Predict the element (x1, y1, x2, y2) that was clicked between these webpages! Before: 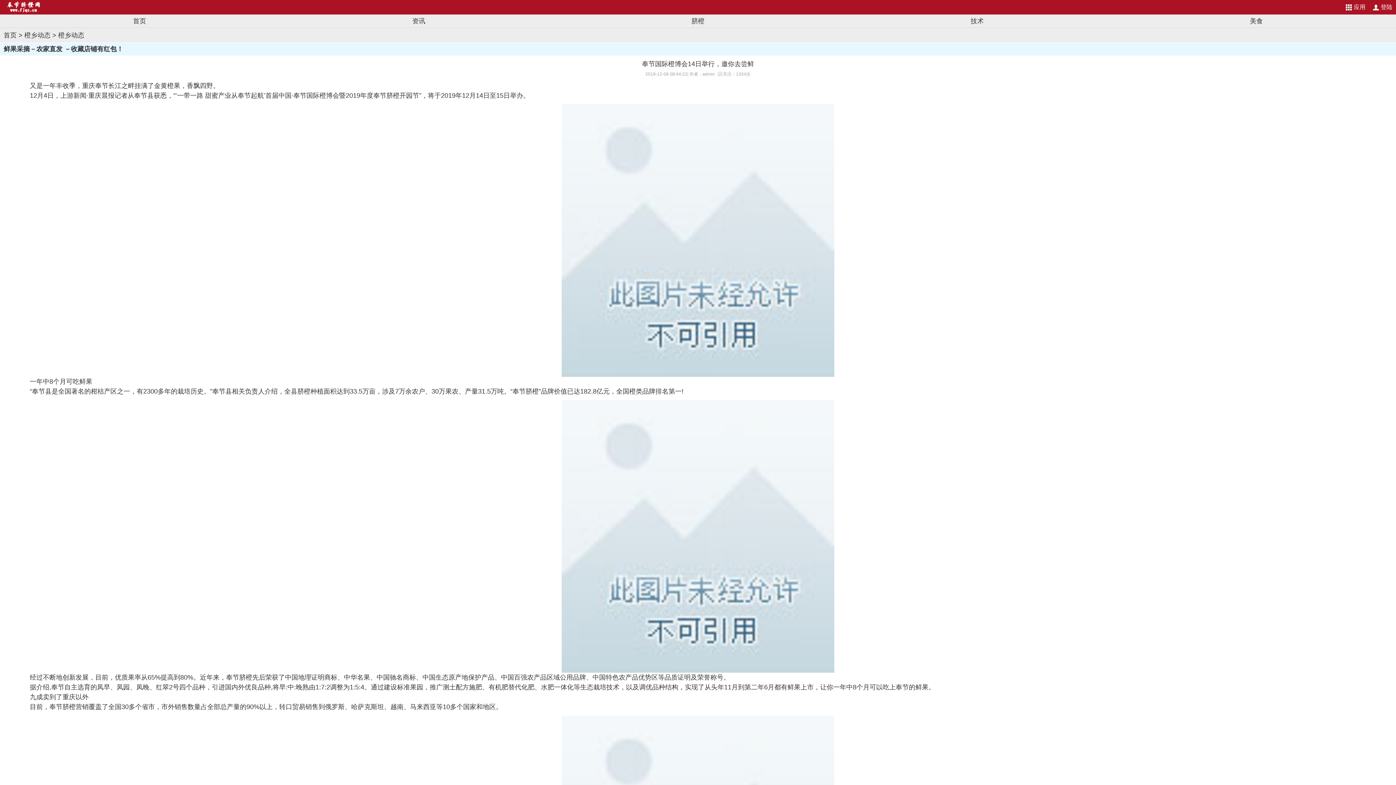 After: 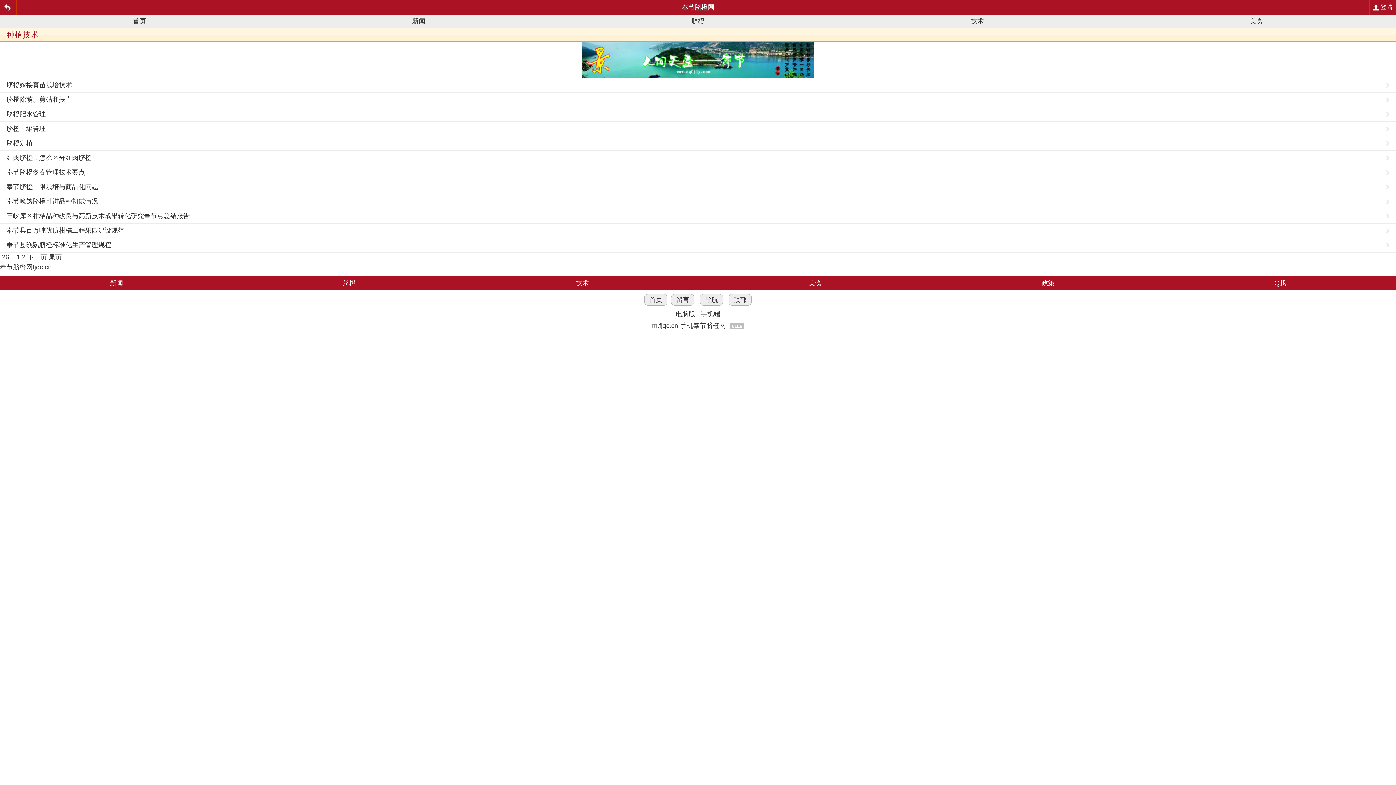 Action: label: 技术 bbox: (837, 14, 1117, 28)